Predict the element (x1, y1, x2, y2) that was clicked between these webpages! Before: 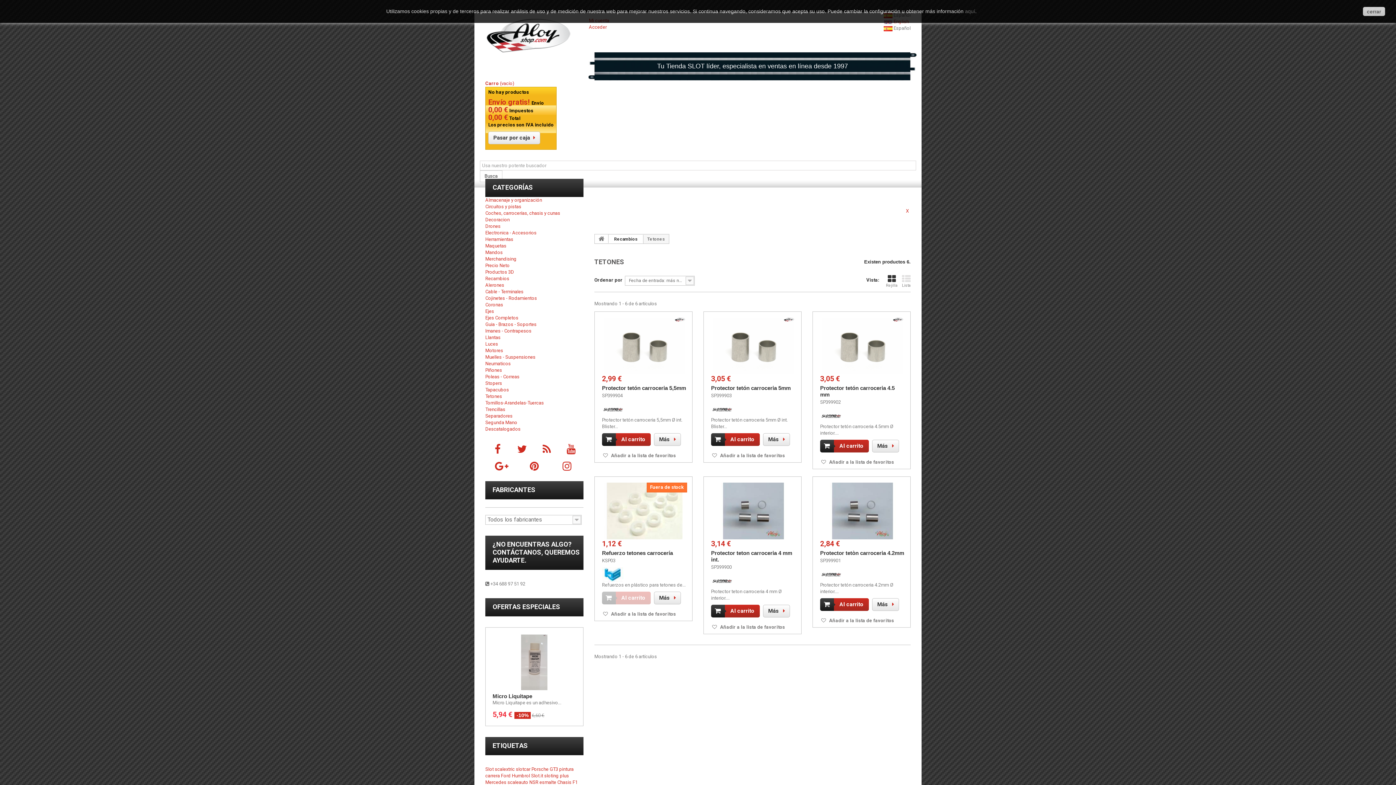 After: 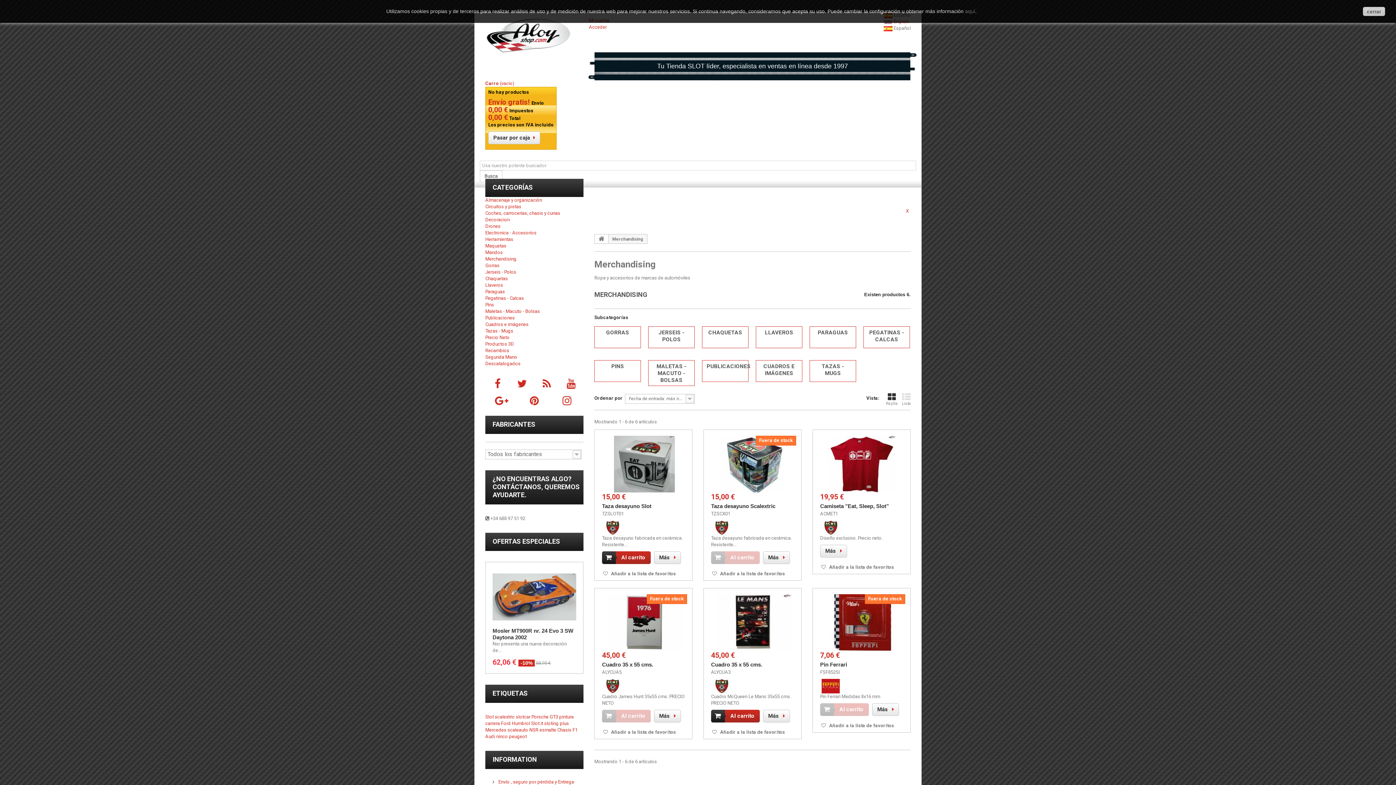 Action: bbox: (485, 256, 516, 261) label: Merchandising